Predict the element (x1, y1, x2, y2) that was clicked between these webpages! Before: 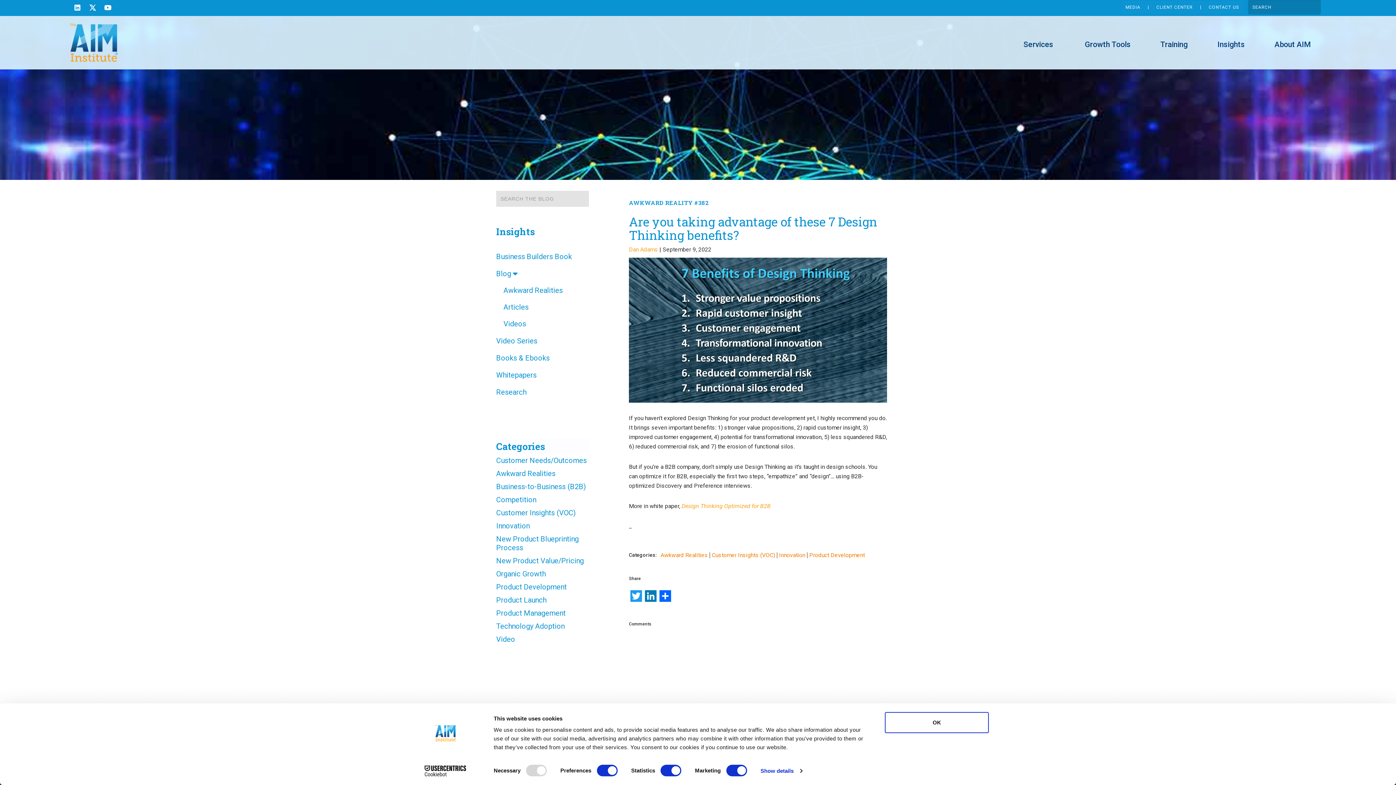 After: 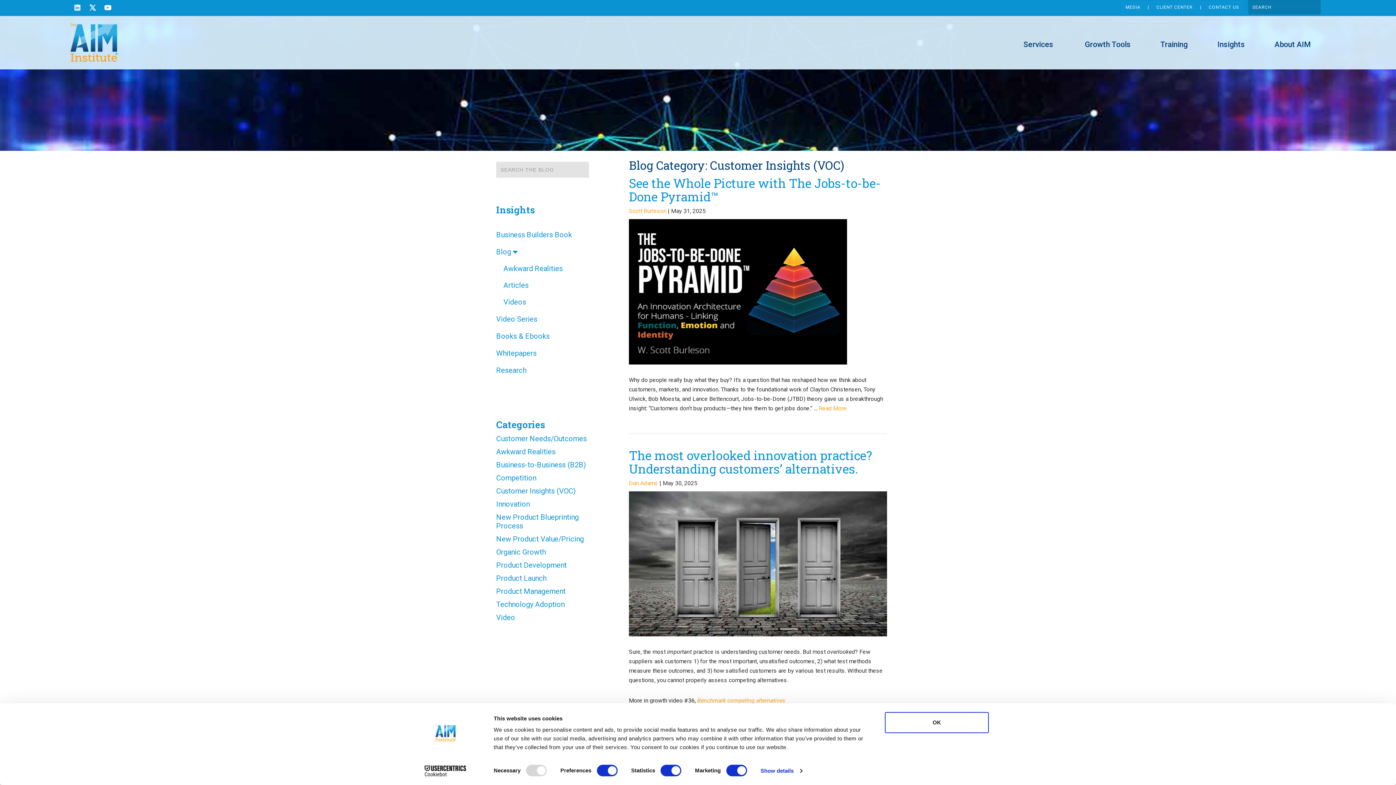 Action: bbox: (712, 552, 775, 559) label: Customer Insights (VOC)